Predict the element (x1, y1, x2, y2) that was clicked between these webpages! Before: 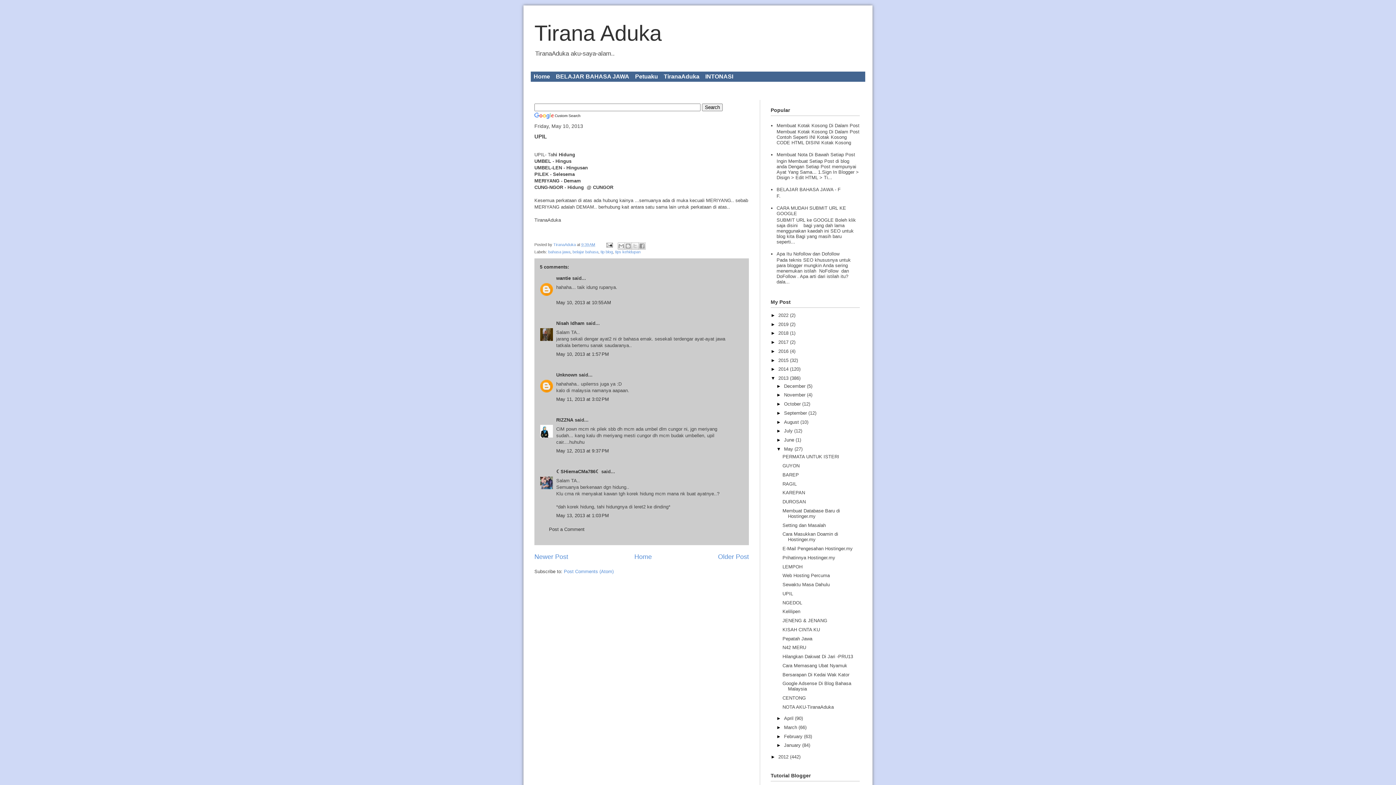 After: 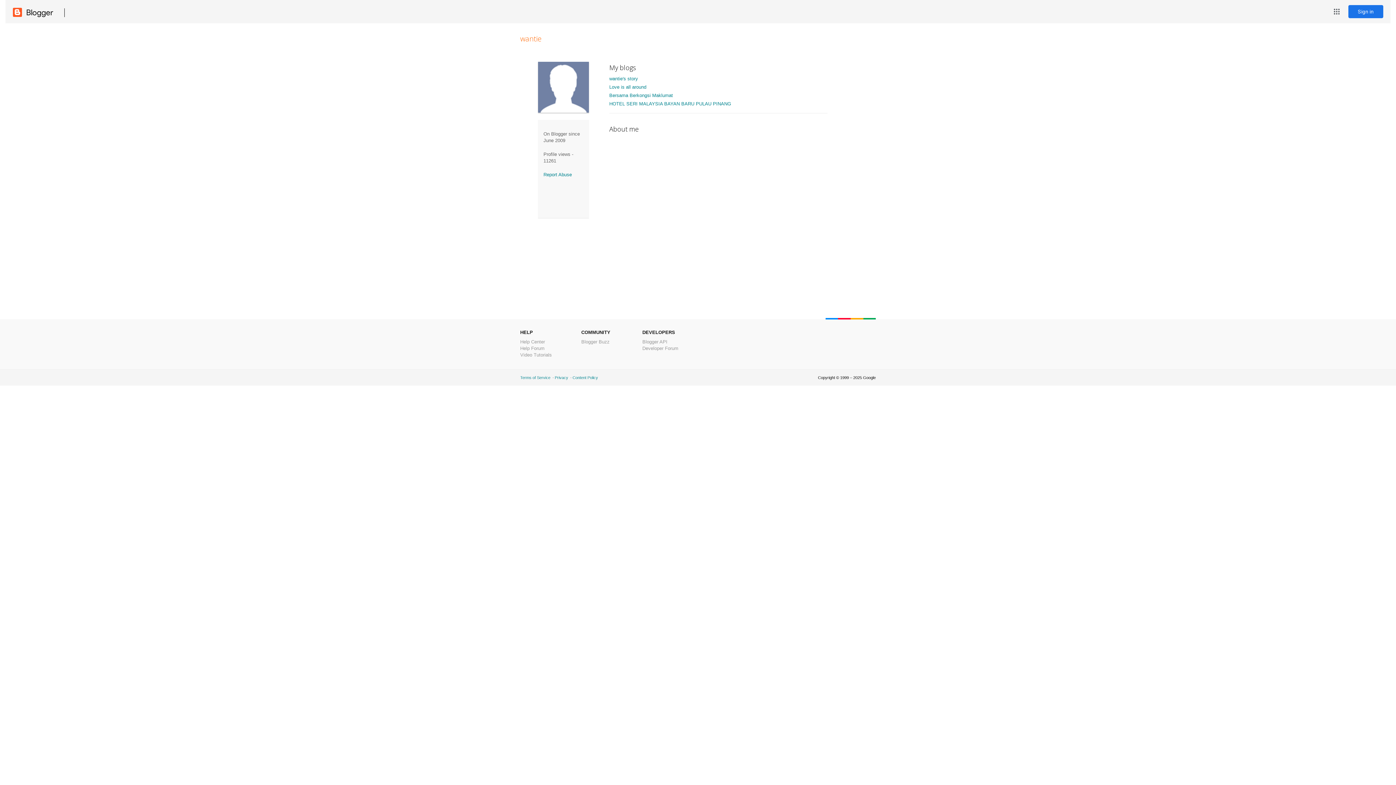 Action: label: wantie bbox: (556, 275, 570, 281)